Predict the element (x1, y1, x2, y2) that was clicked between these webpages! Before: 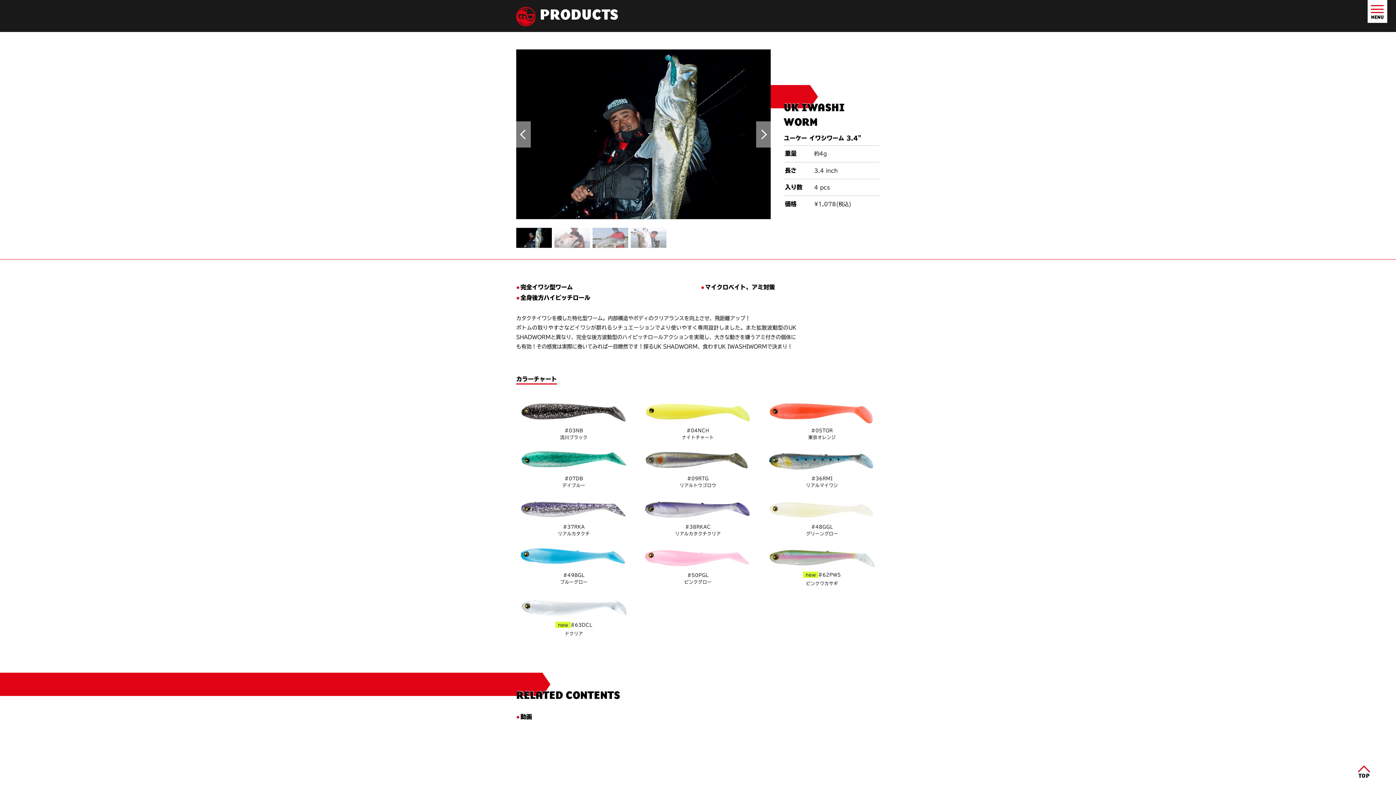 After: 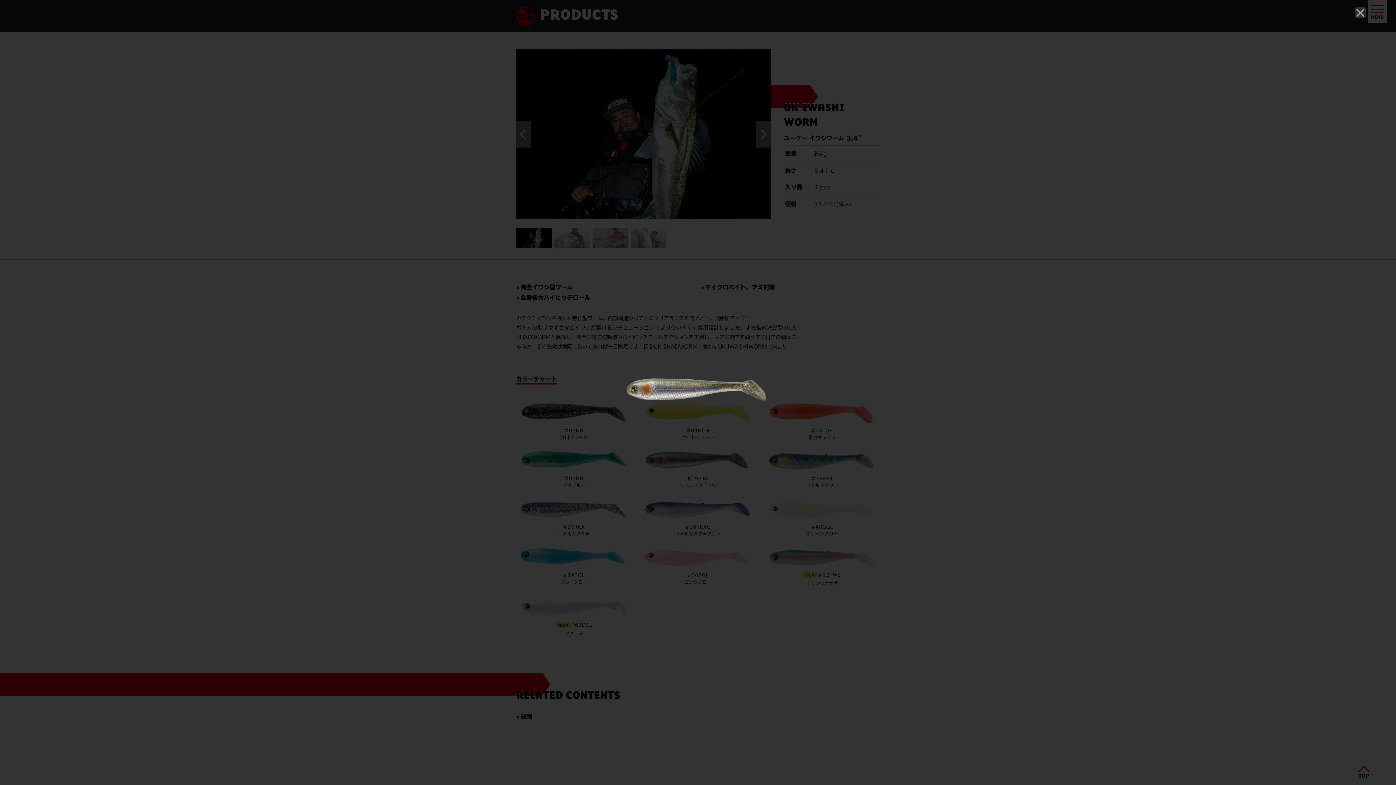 Action: bbox: (640, 447, 755, 475)